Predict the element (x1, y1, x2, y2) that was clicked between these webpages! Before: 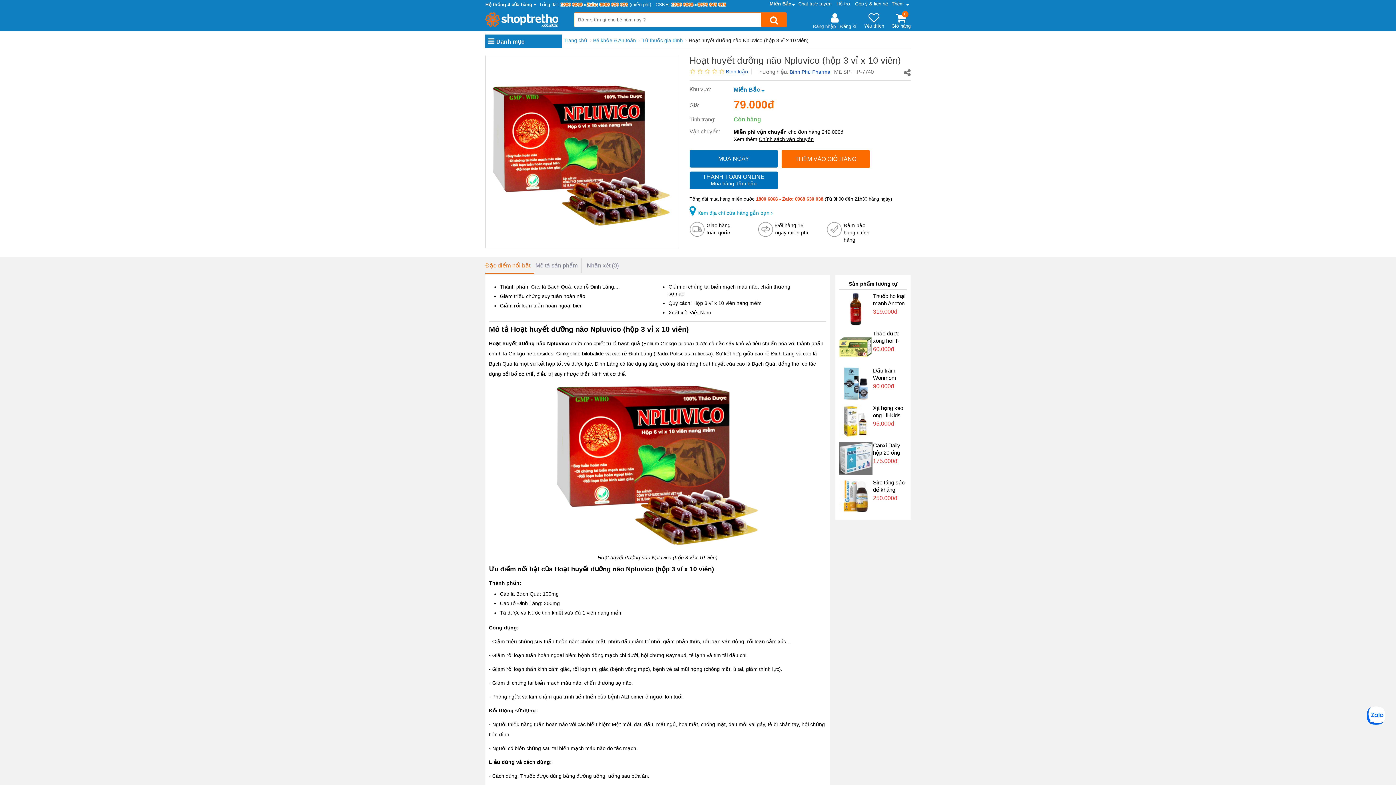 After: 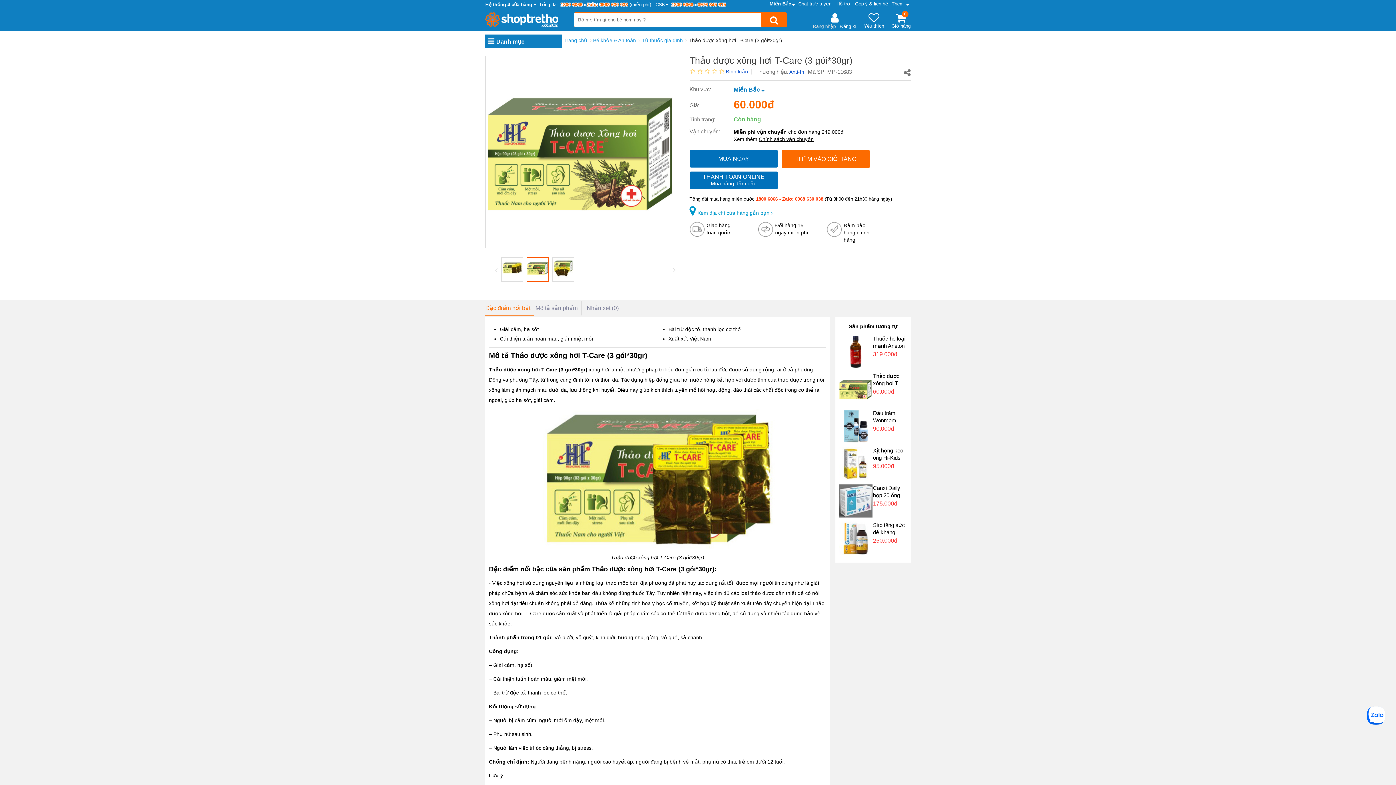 Action: bbox: (839, 358, 872, 364)